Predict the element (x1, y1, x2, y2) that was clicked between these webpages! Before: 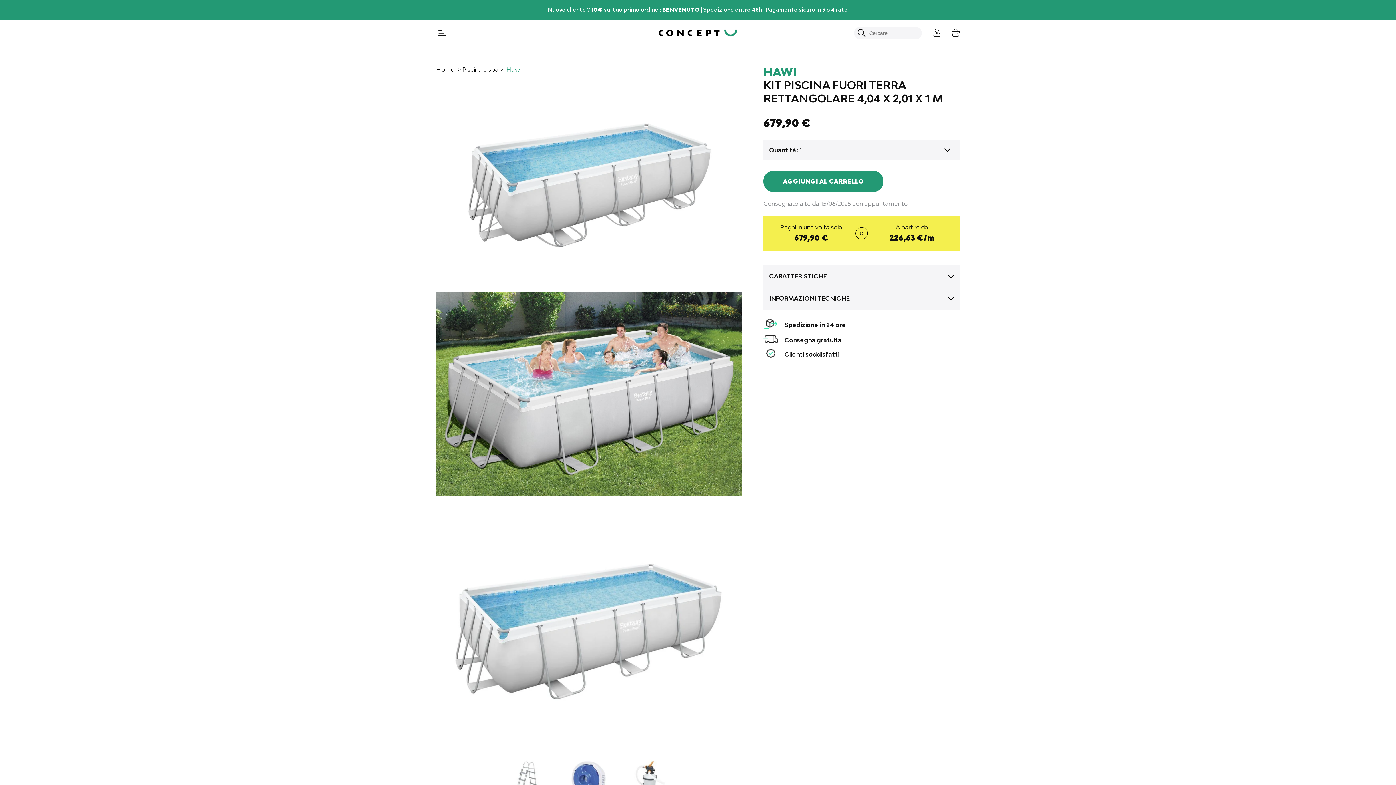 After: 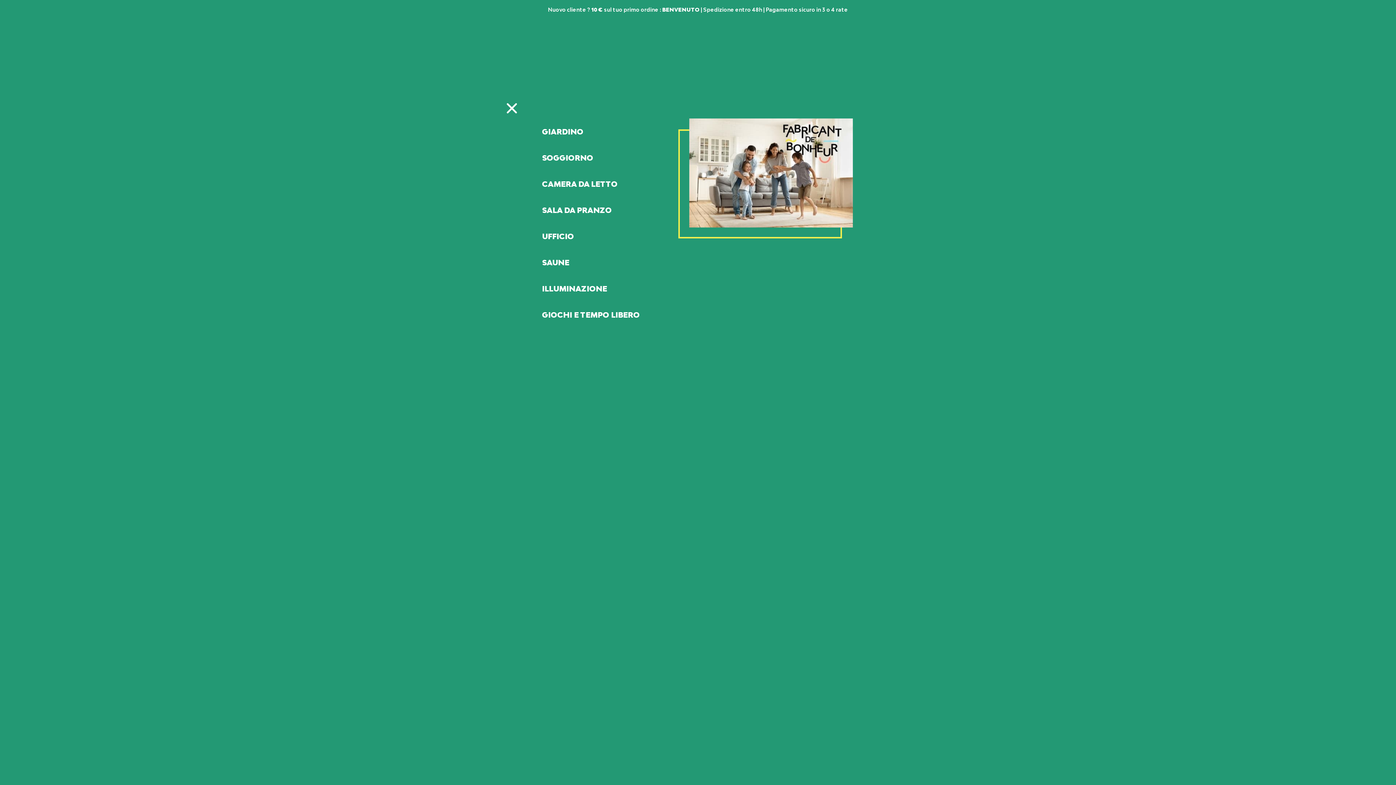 Action: label: Menu bbox: (436, 28, 450, 37)